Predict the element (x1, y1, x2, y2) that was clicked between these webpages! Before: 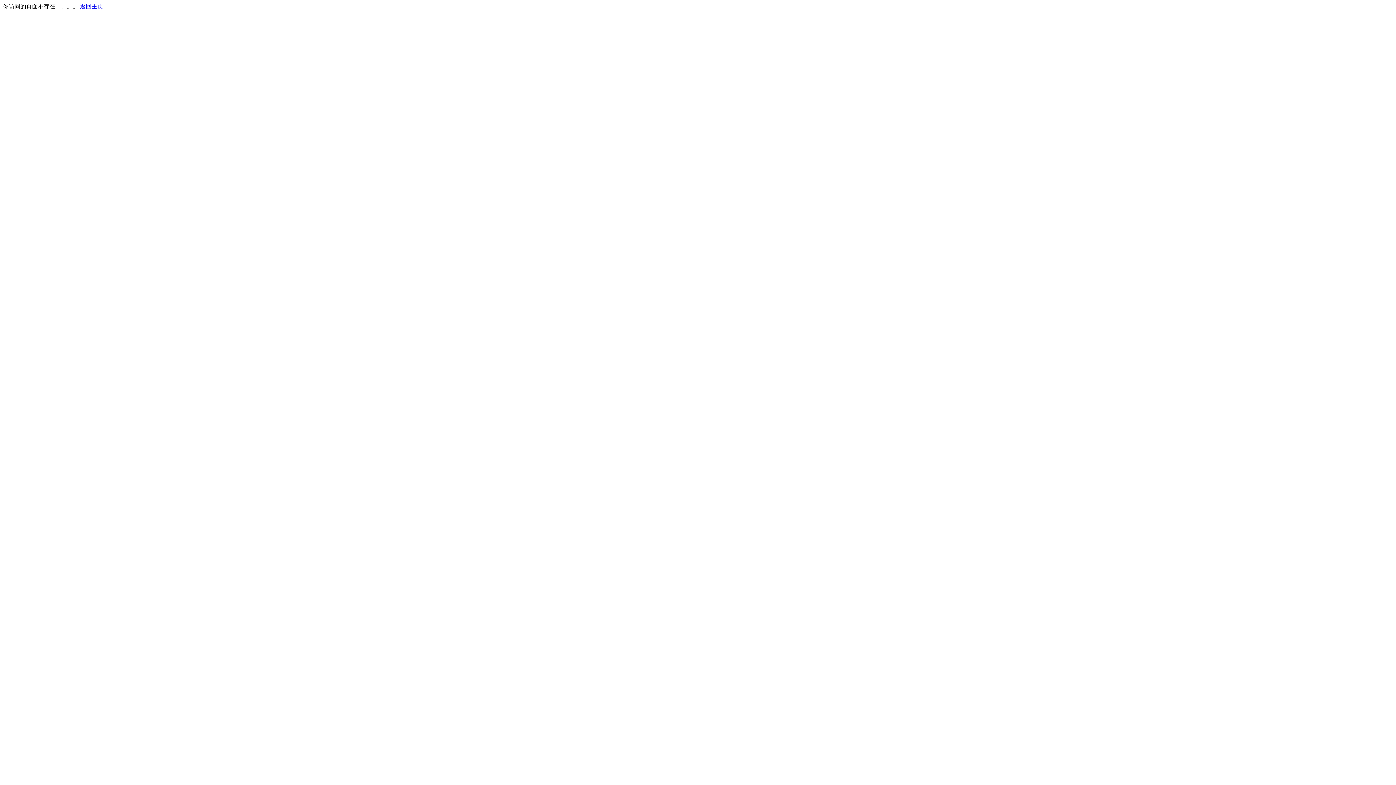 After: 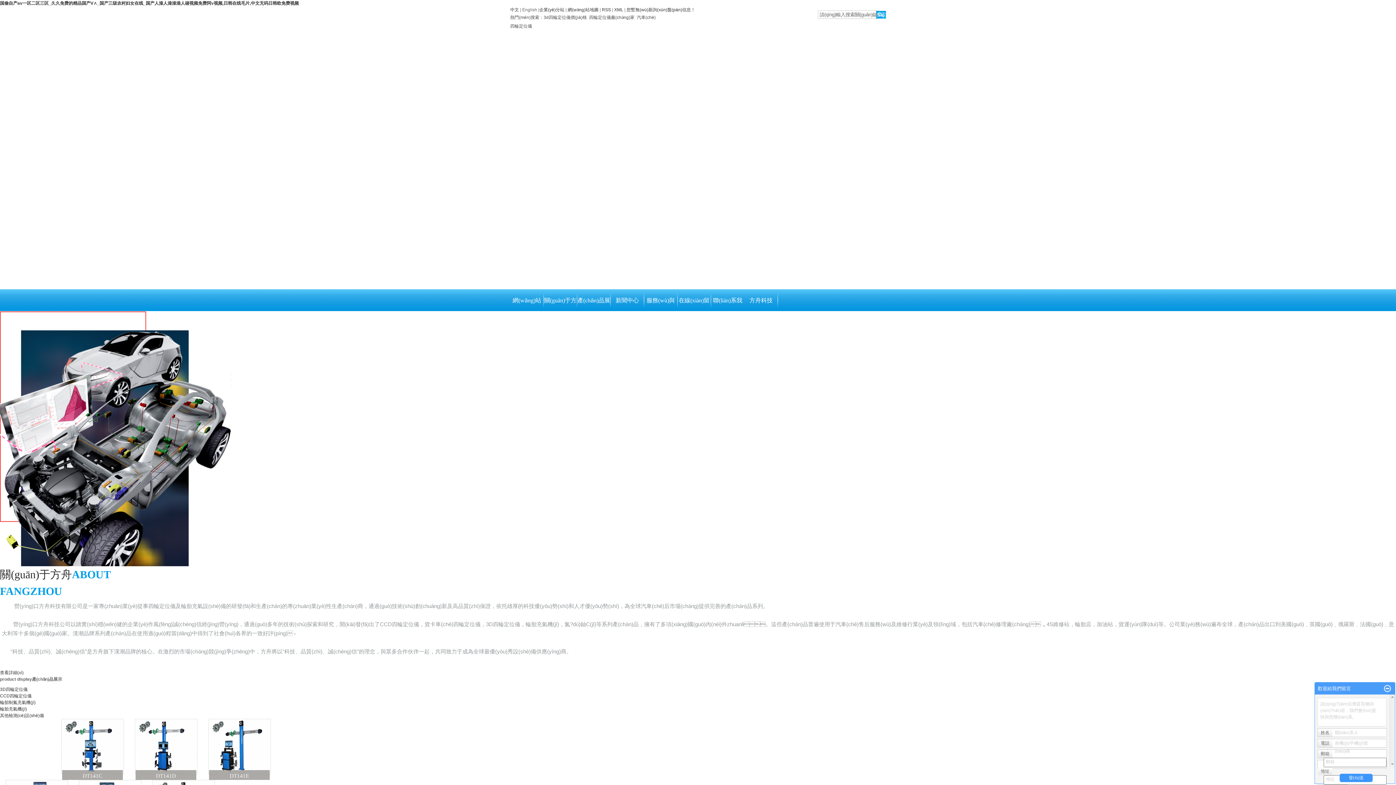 Action: label: 返回主页 bbox: (80, 3, 103, 9)